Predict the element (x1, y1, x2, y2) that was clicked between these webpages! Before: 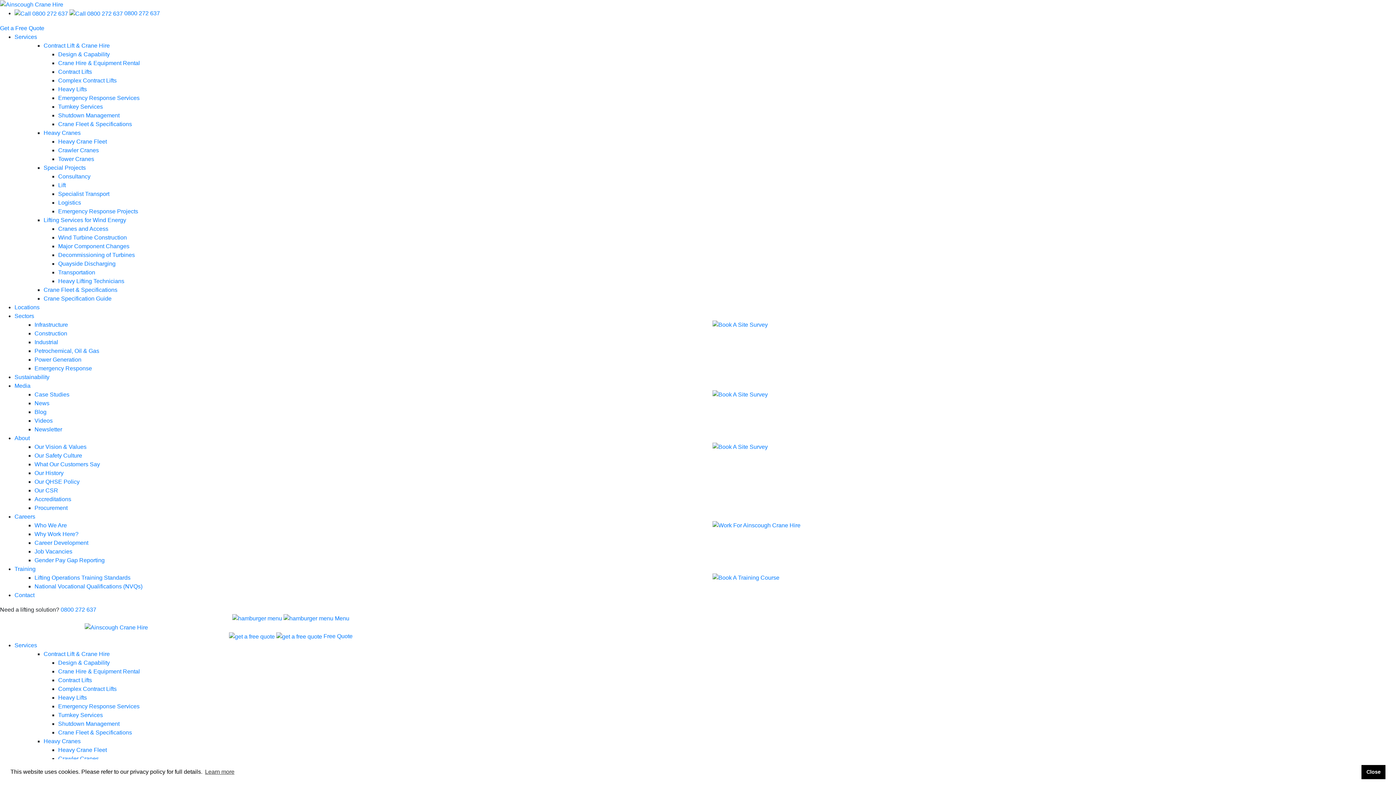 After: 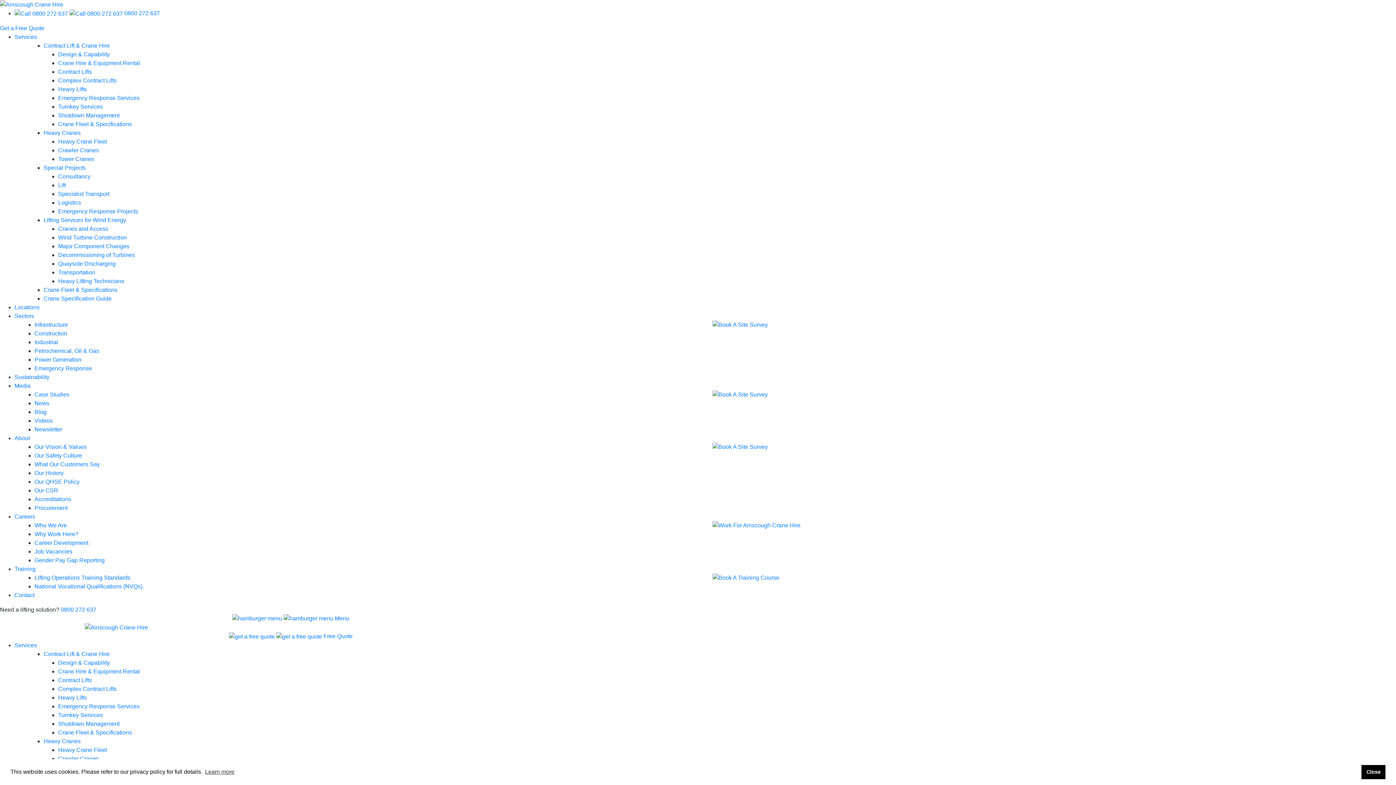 Action: label: Newsletter bbox: (34, 426, 62, 432)